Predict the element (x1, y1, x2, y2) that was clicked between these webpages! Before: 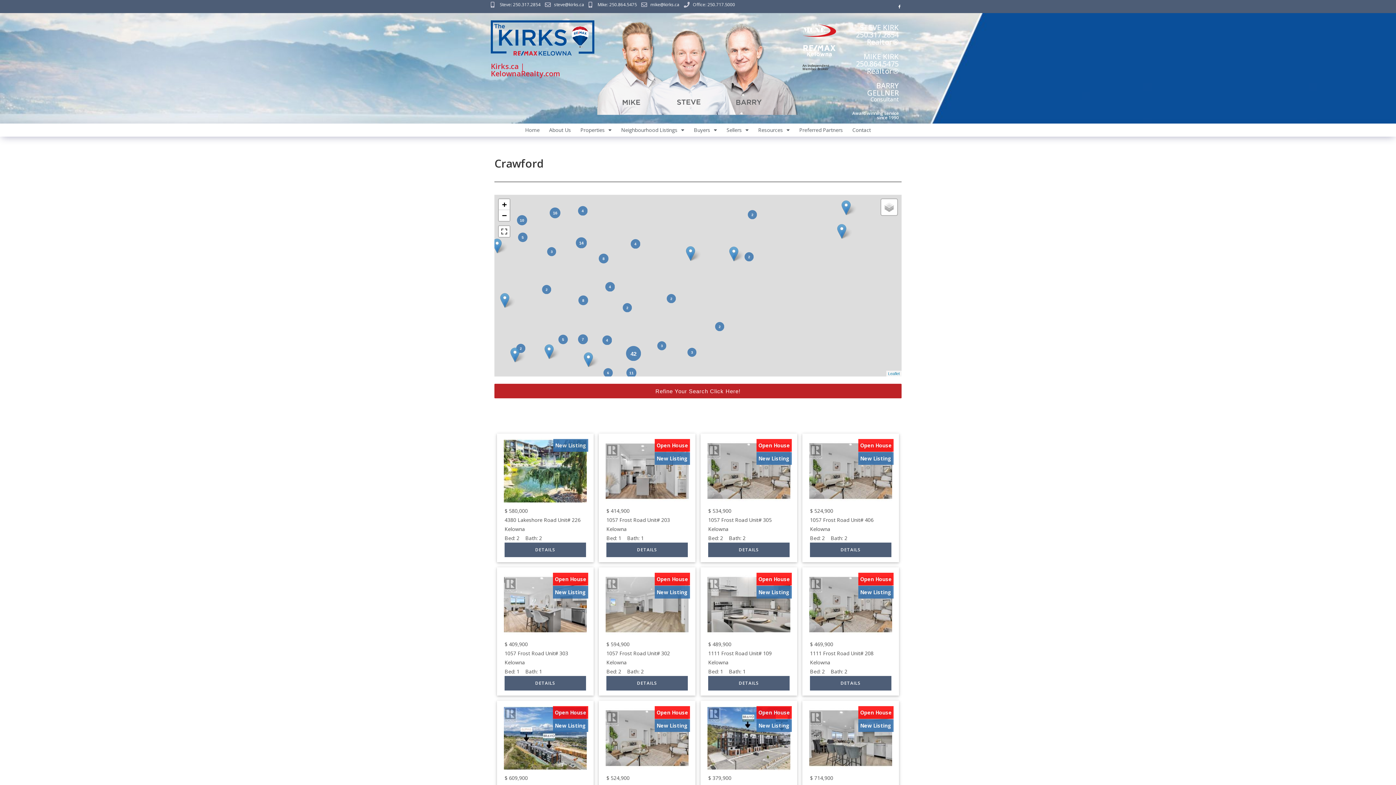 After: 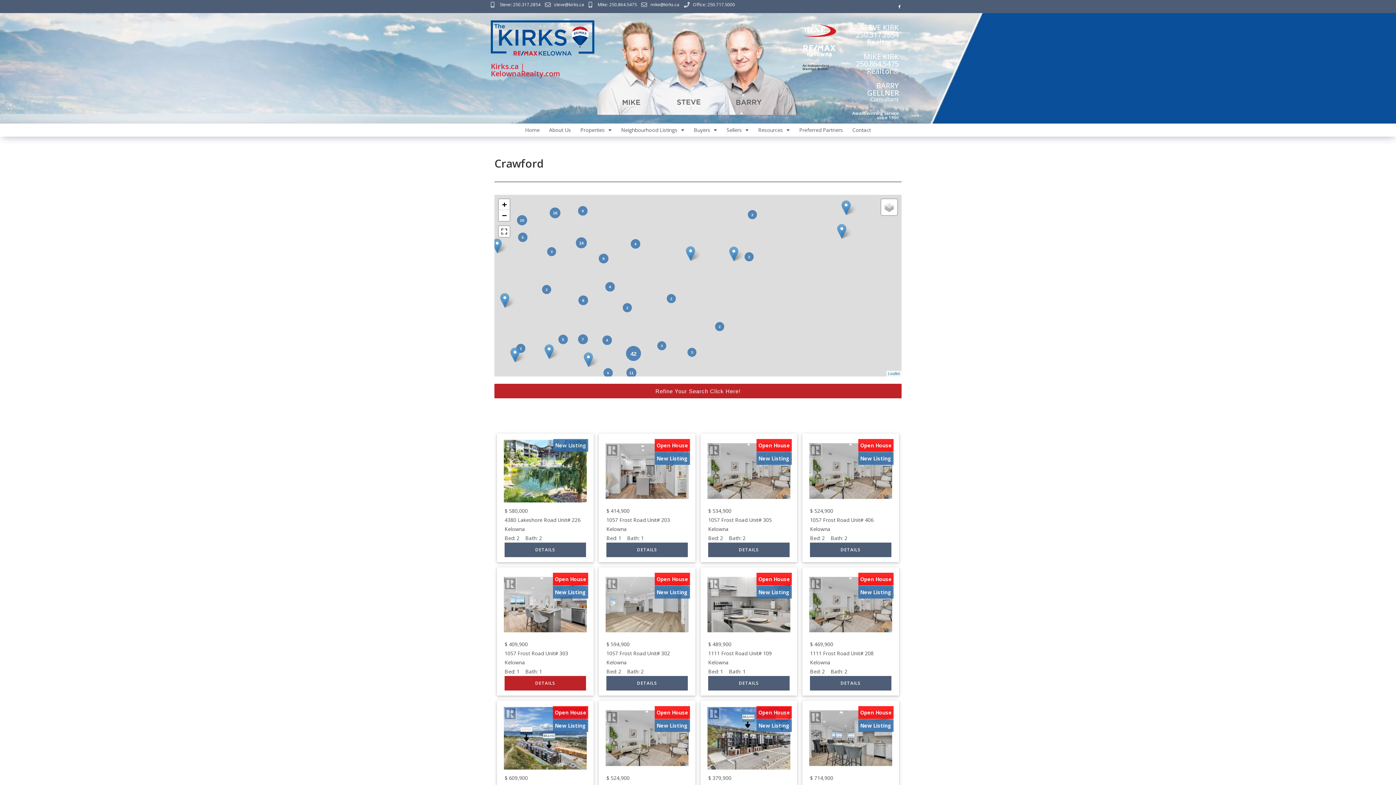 Action: bbox: (504, 679, 586, 686)